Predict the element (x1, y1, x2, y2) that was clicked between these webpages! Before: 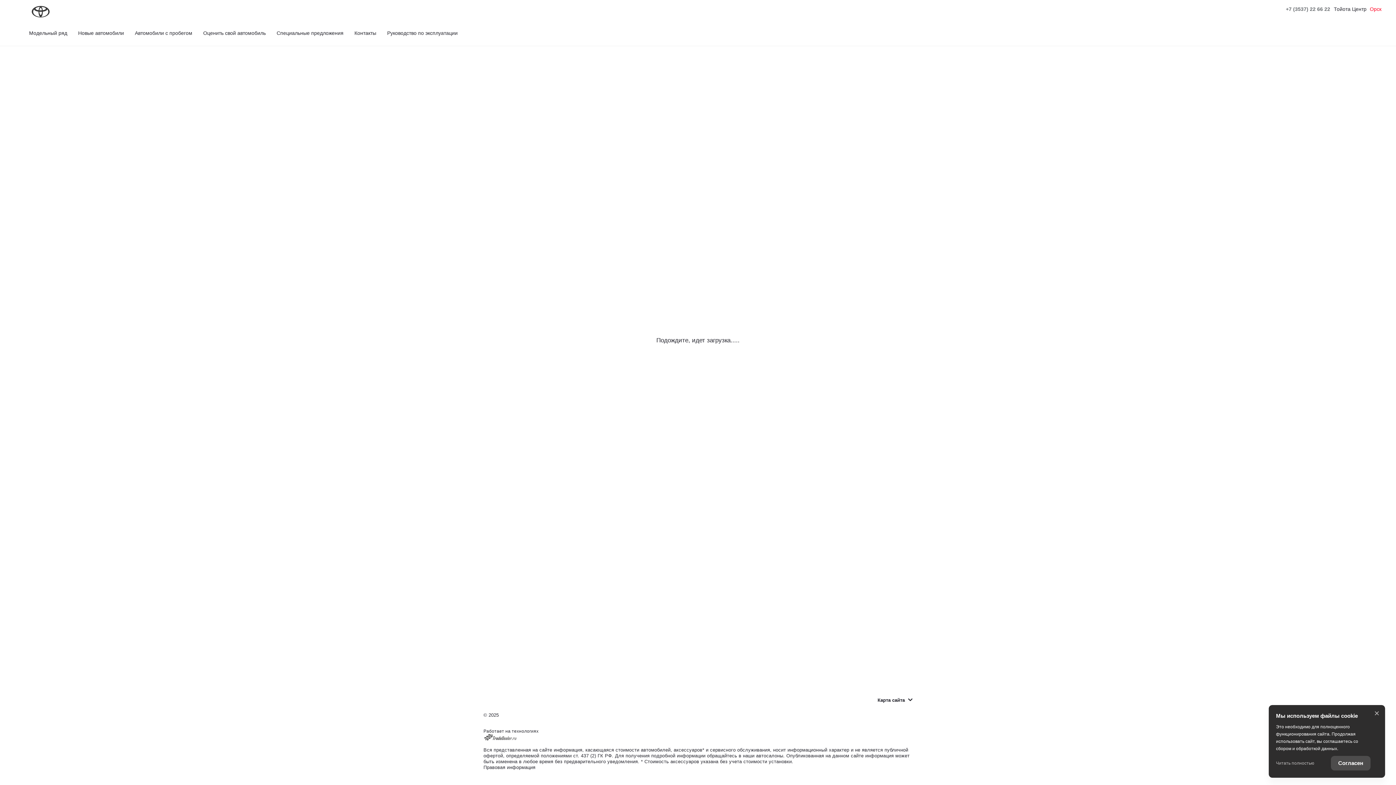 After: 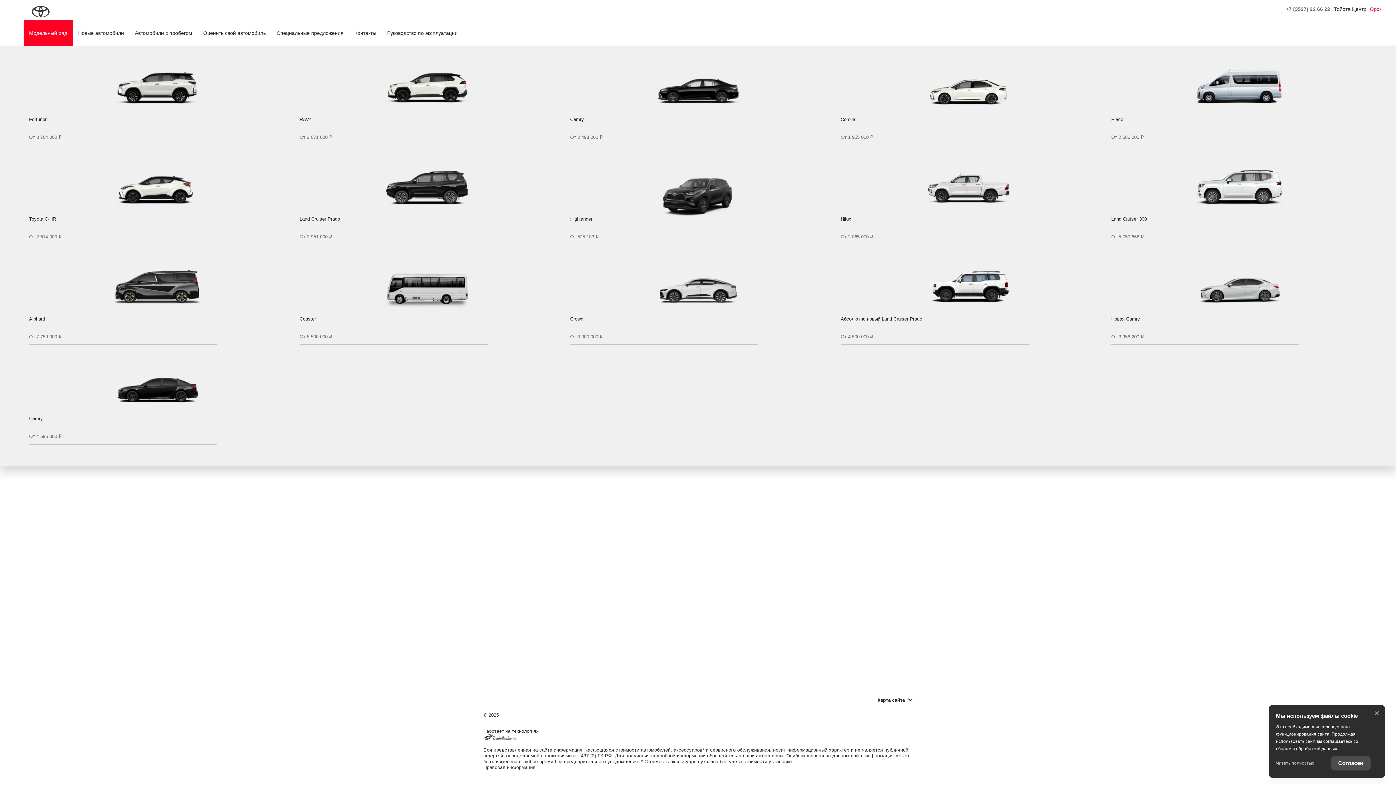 Action: bbox: (23, 20, 72, 45) label: Модельный ряд